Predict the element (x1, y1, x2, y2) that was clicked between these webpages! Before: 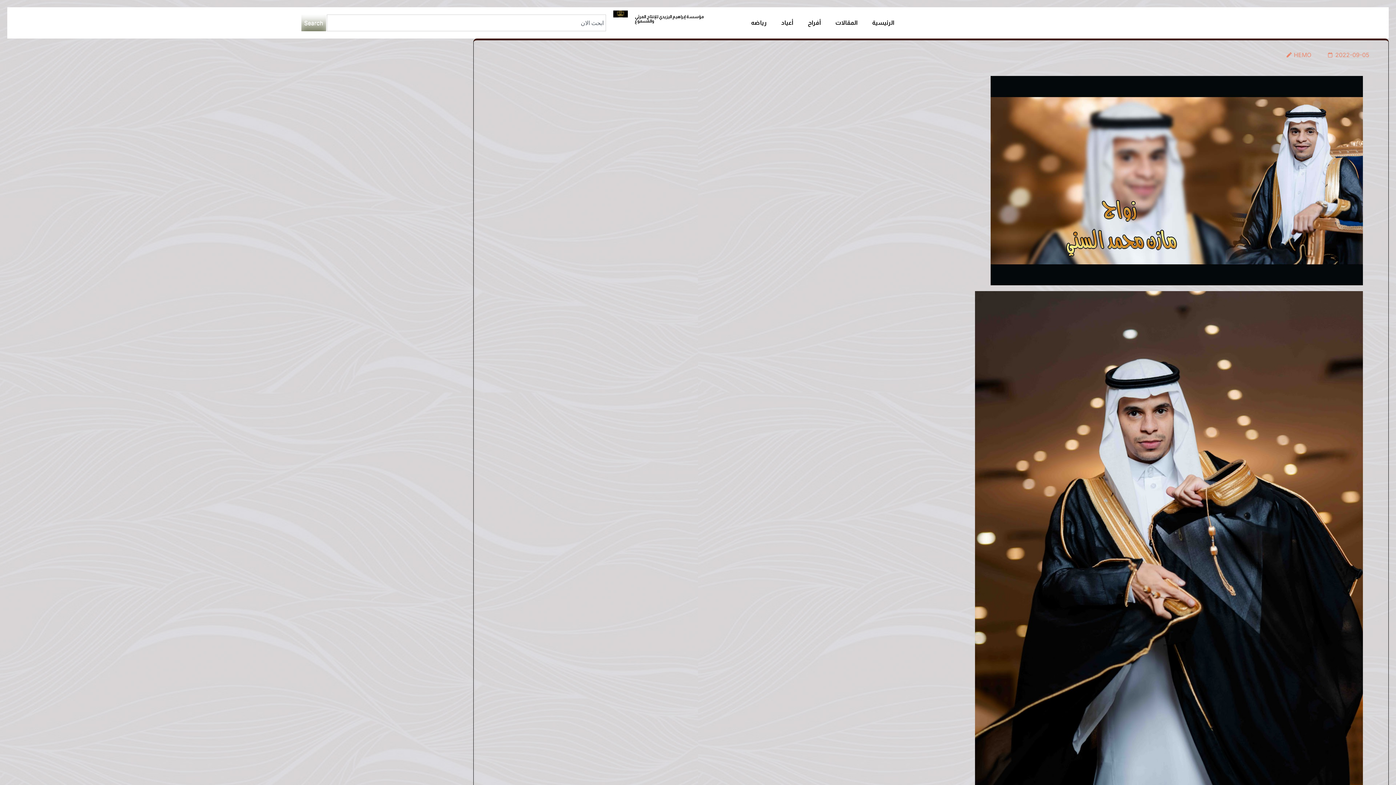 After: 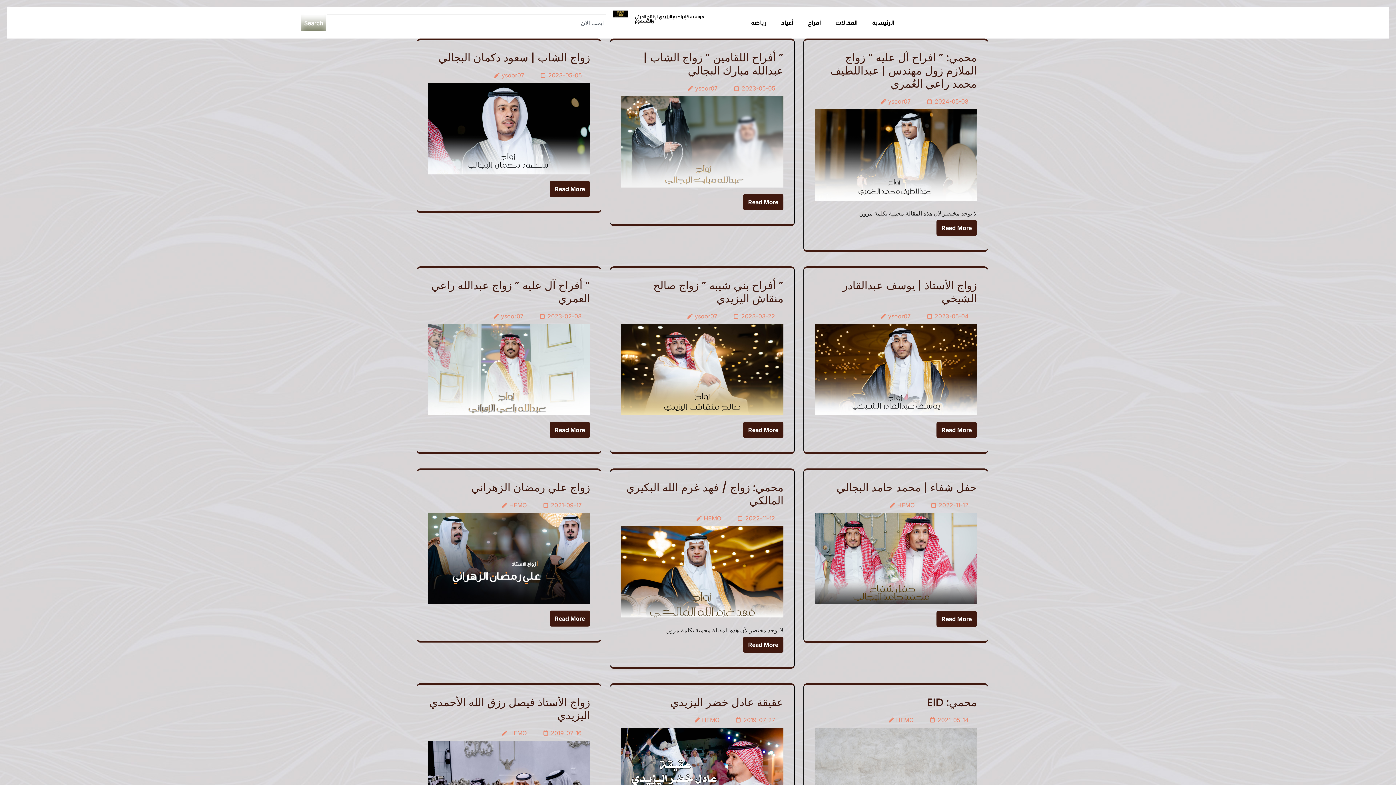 Action: label: أعياد bbox: (774, 14, 800, 31)